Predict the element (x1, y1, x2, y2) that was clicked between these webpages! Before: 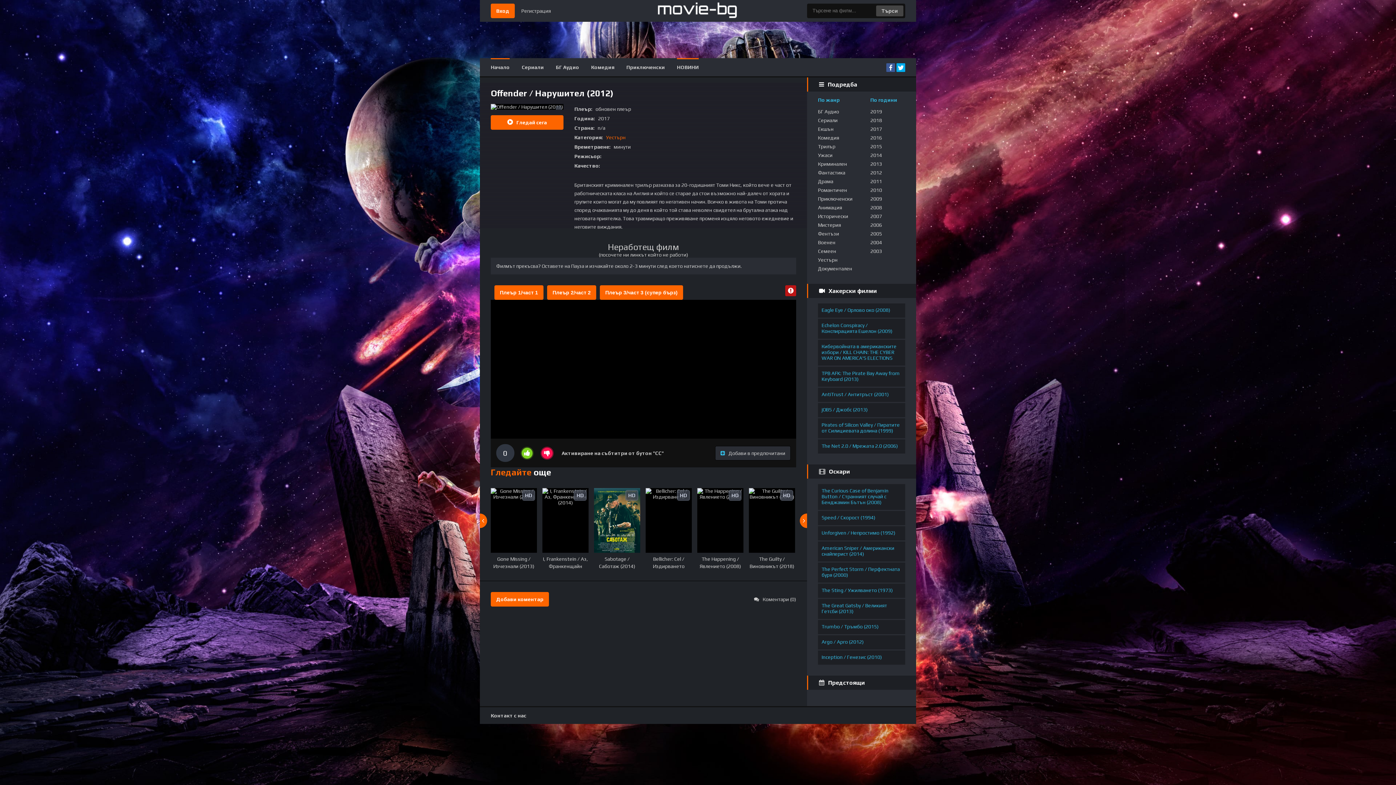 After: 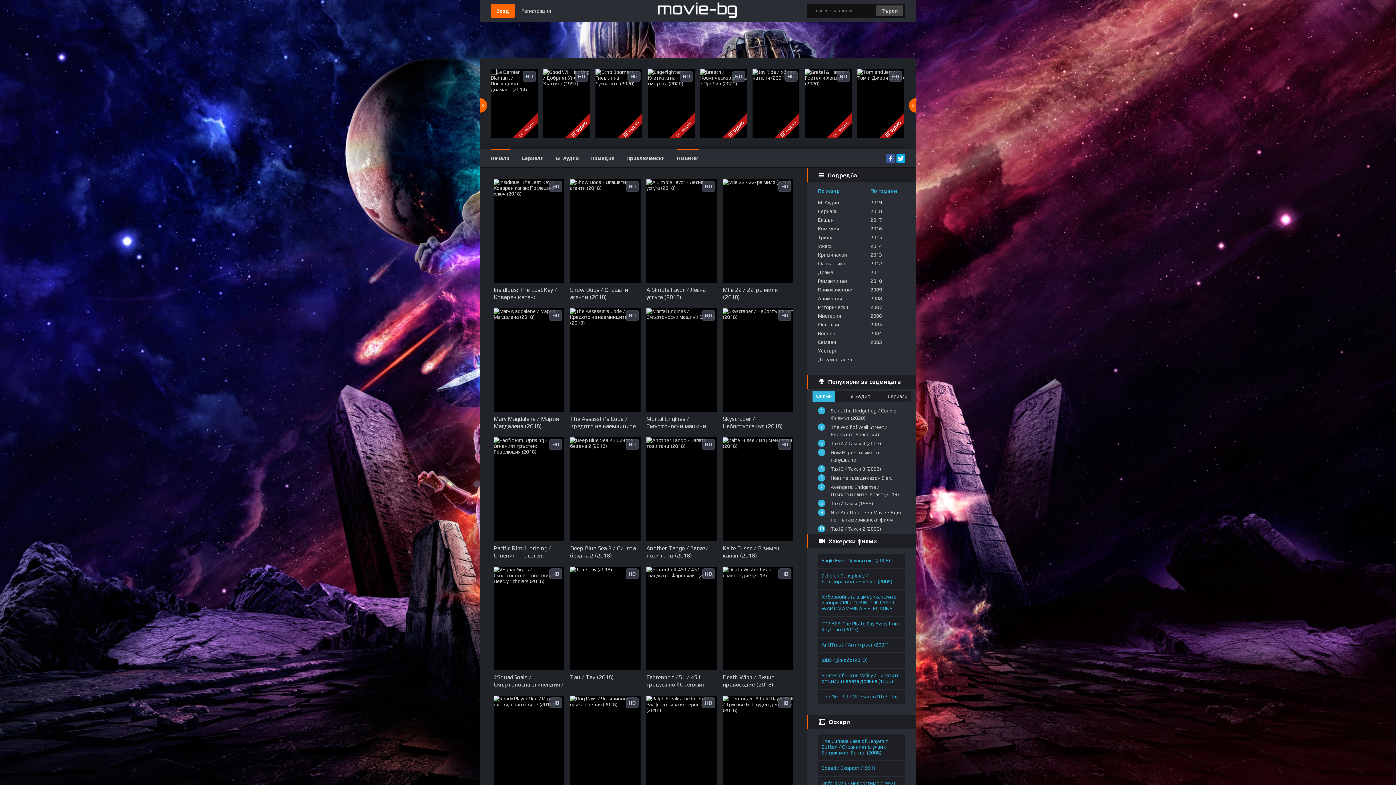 Action: bbox: (865, 116, 916, 124) label: 2018